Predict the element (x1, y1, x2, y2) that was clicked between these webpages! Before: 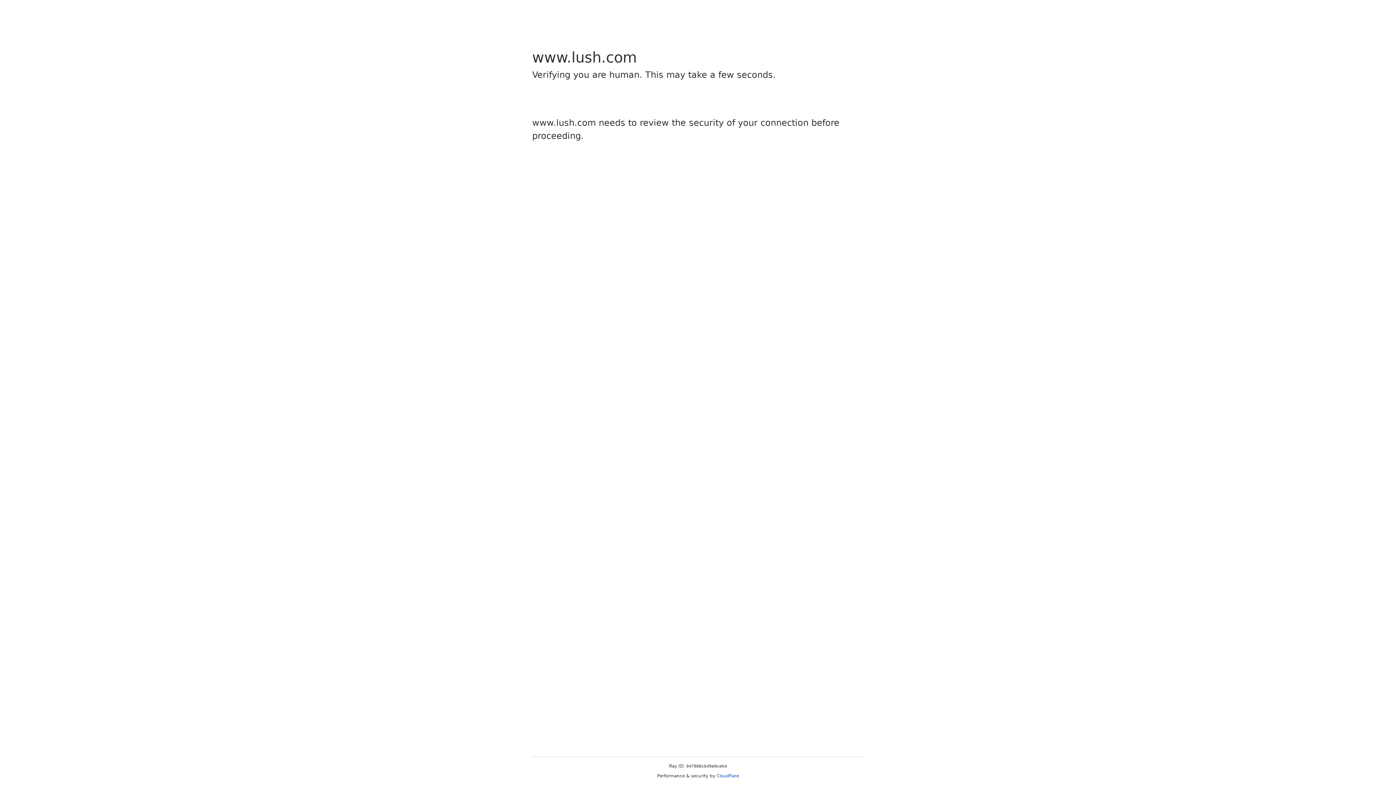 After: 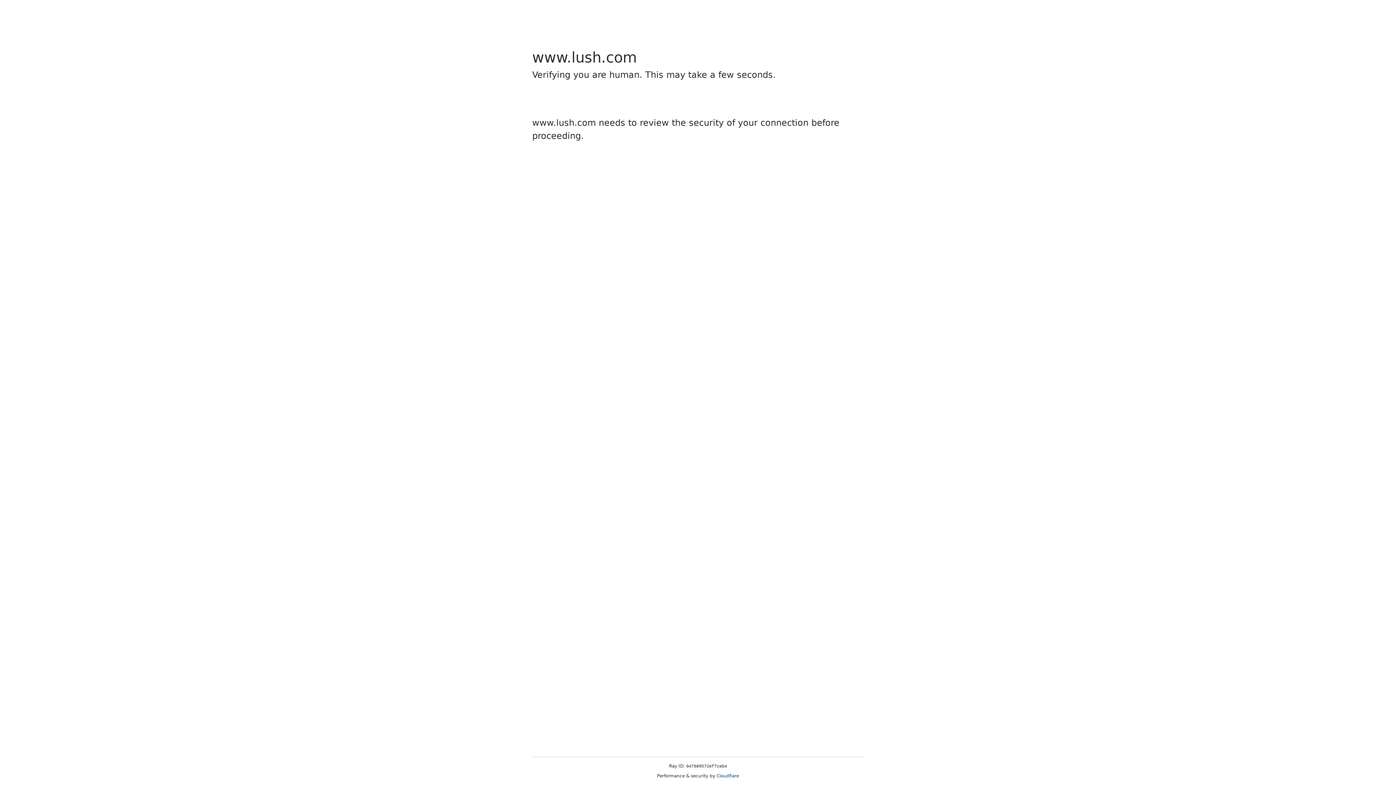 Action: bbox: (716, 773, 739, 778) label: Cloudflare